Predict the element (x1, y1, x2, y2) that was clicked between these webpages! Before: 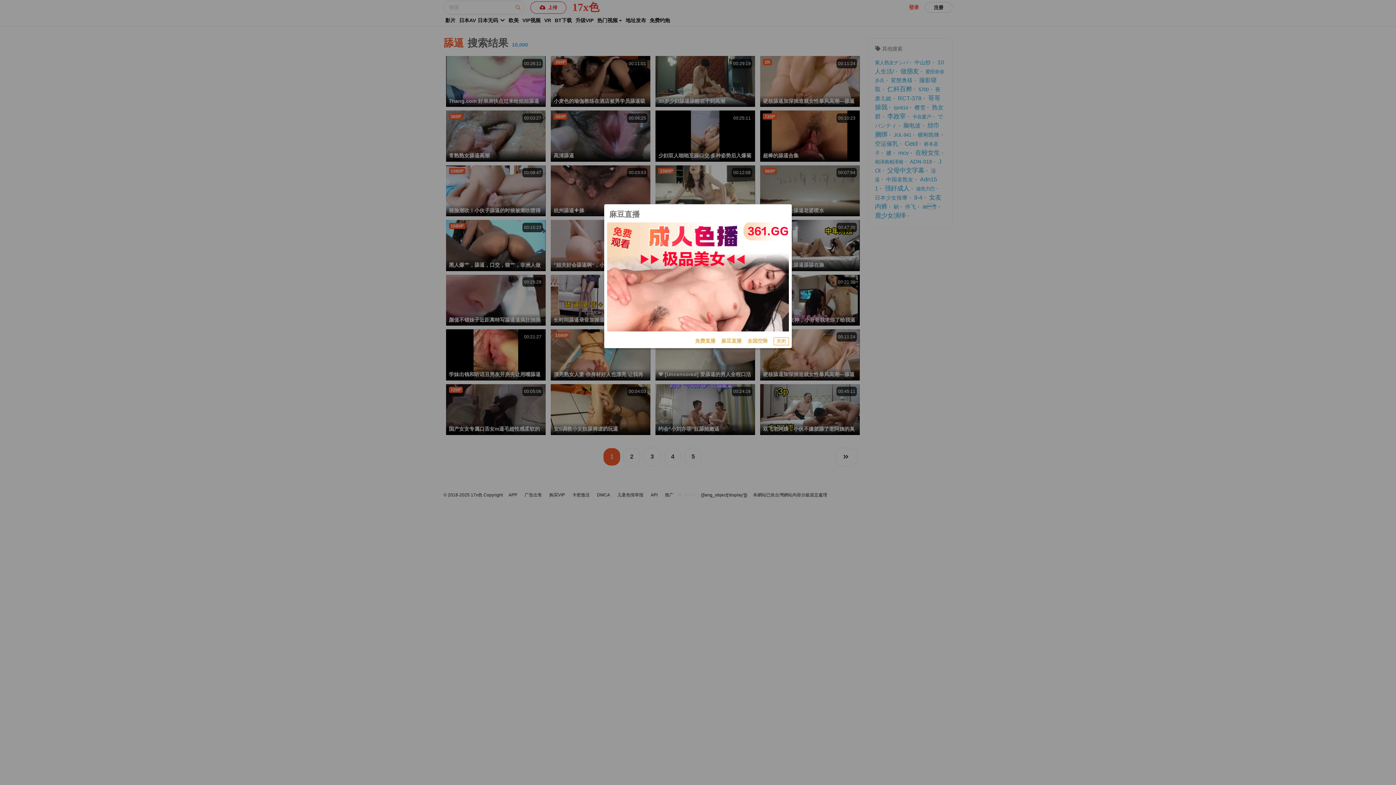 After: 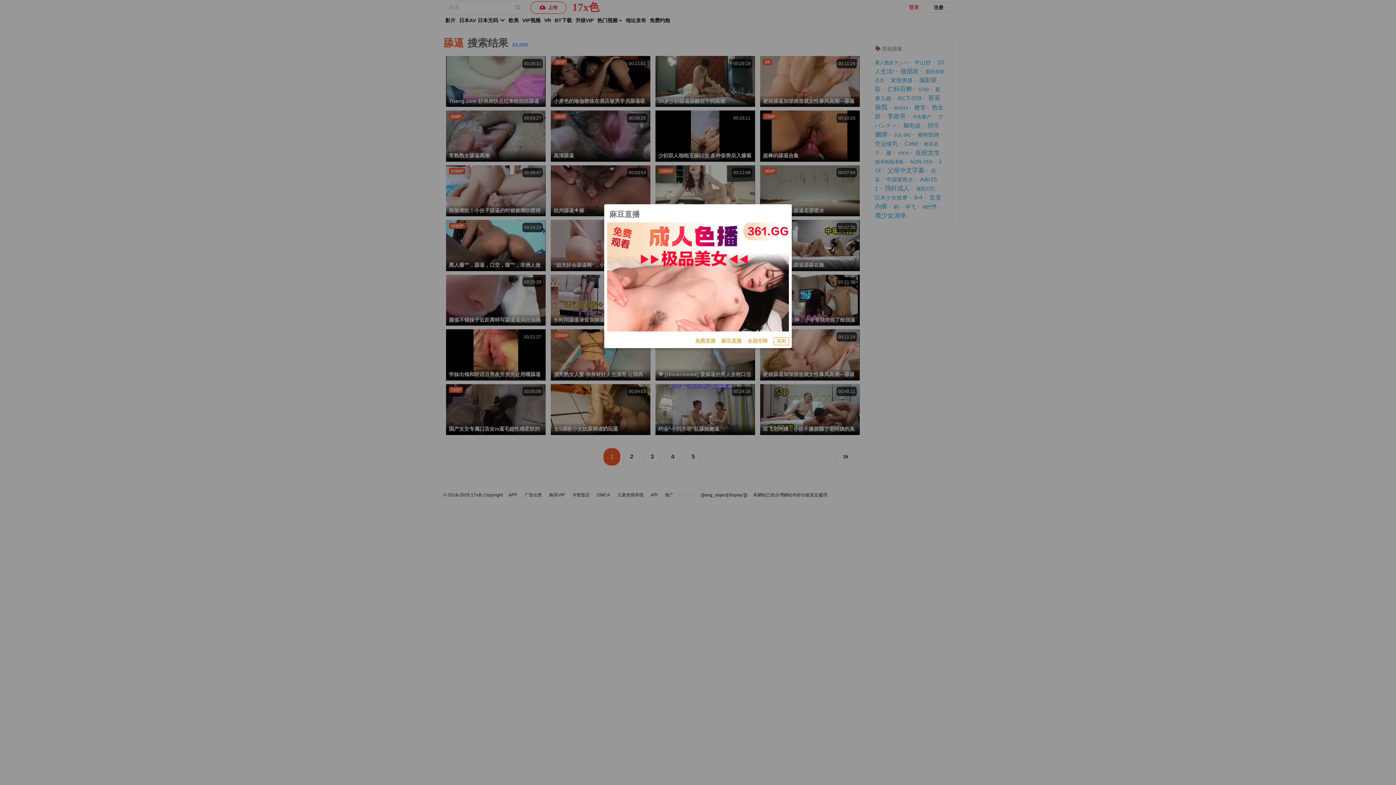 Action: label: 麻豆直播 bbox: (721, 337, 741, 345)